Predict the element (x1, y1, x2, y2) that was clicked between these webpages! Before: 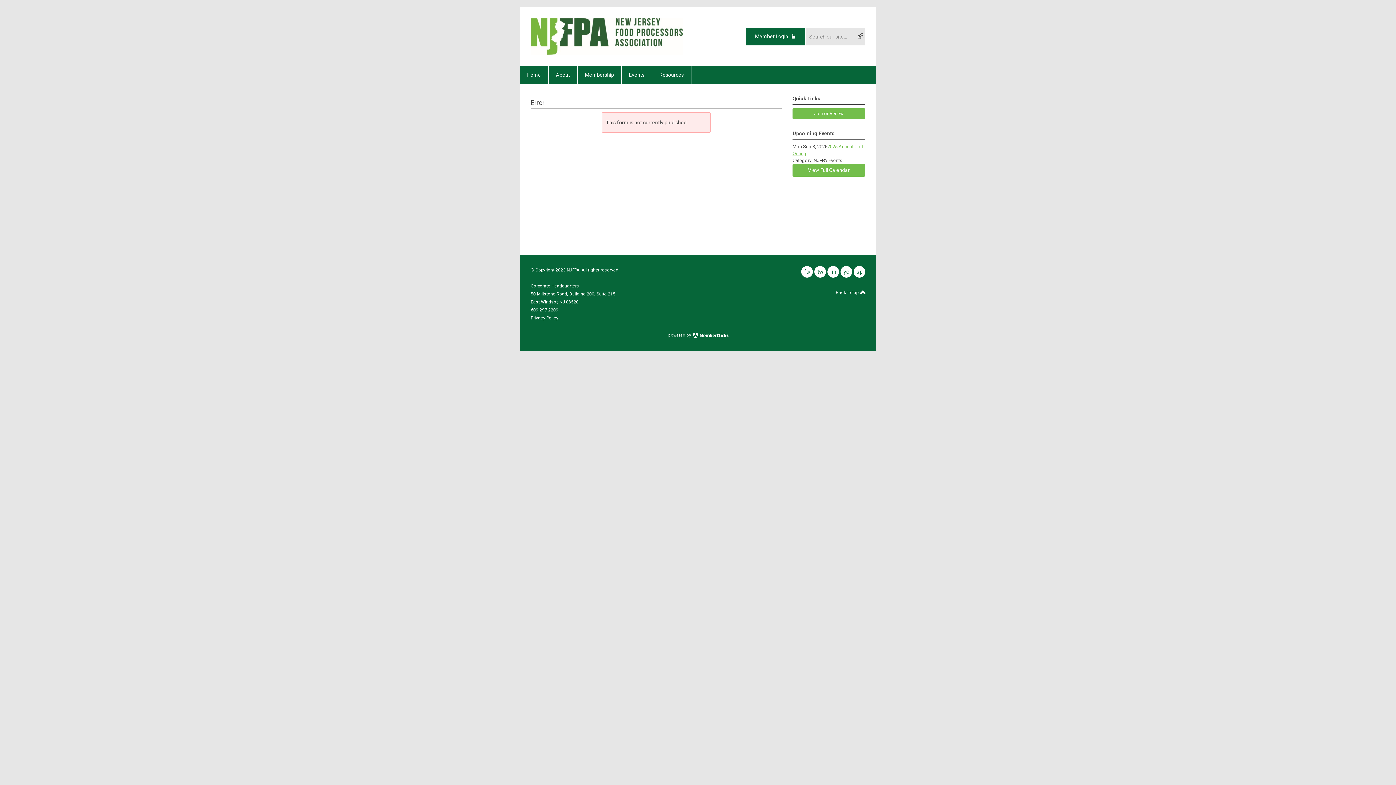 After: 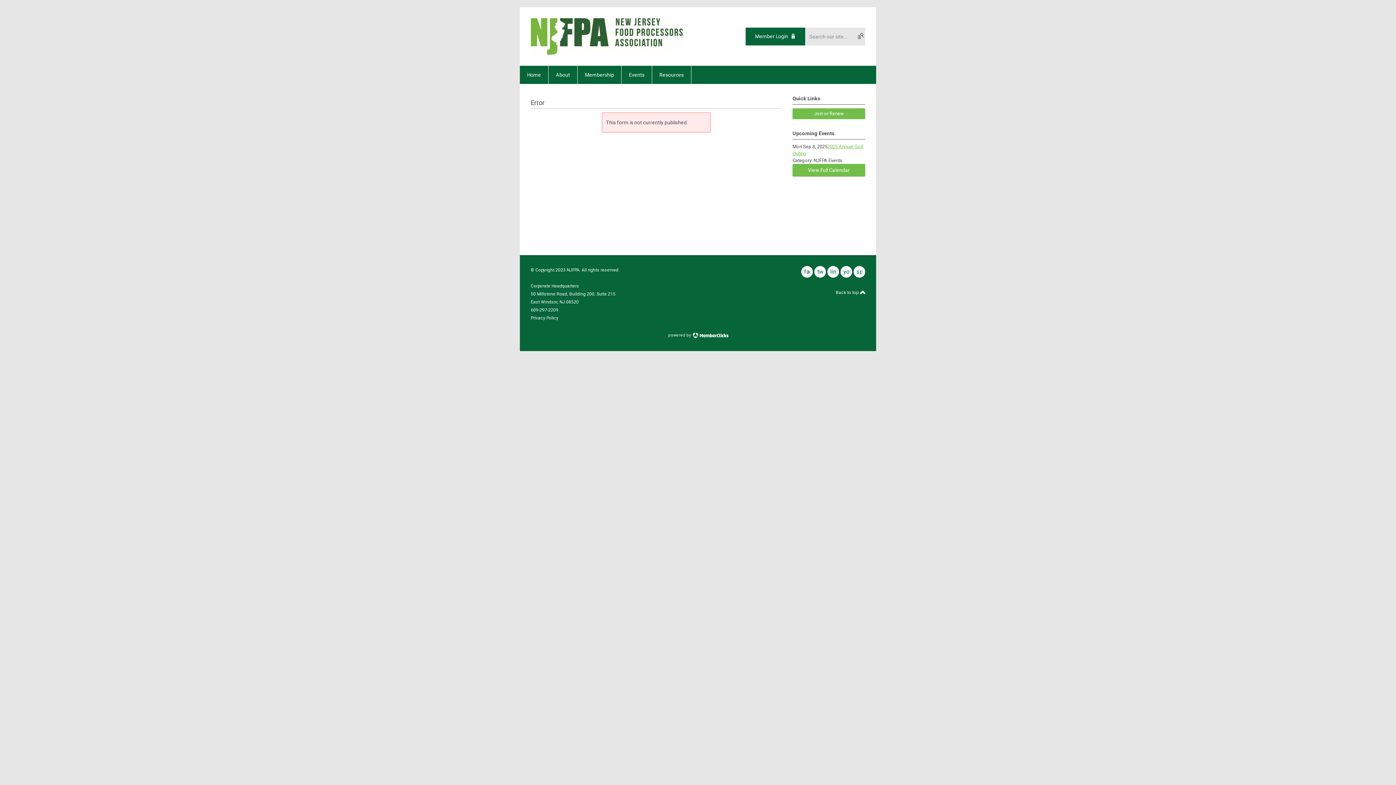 Action: label: Privacy Policy bbox: (530, 315, 558, 320)